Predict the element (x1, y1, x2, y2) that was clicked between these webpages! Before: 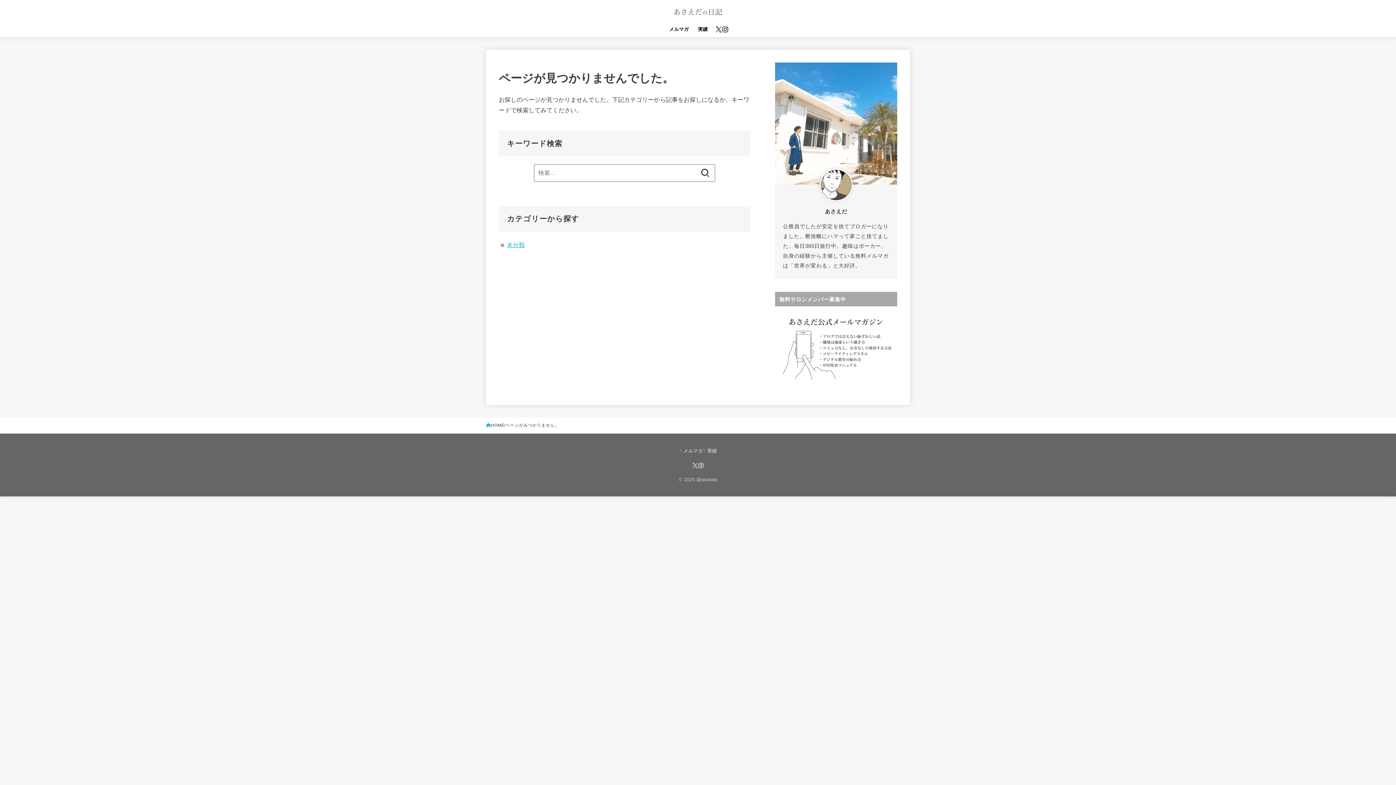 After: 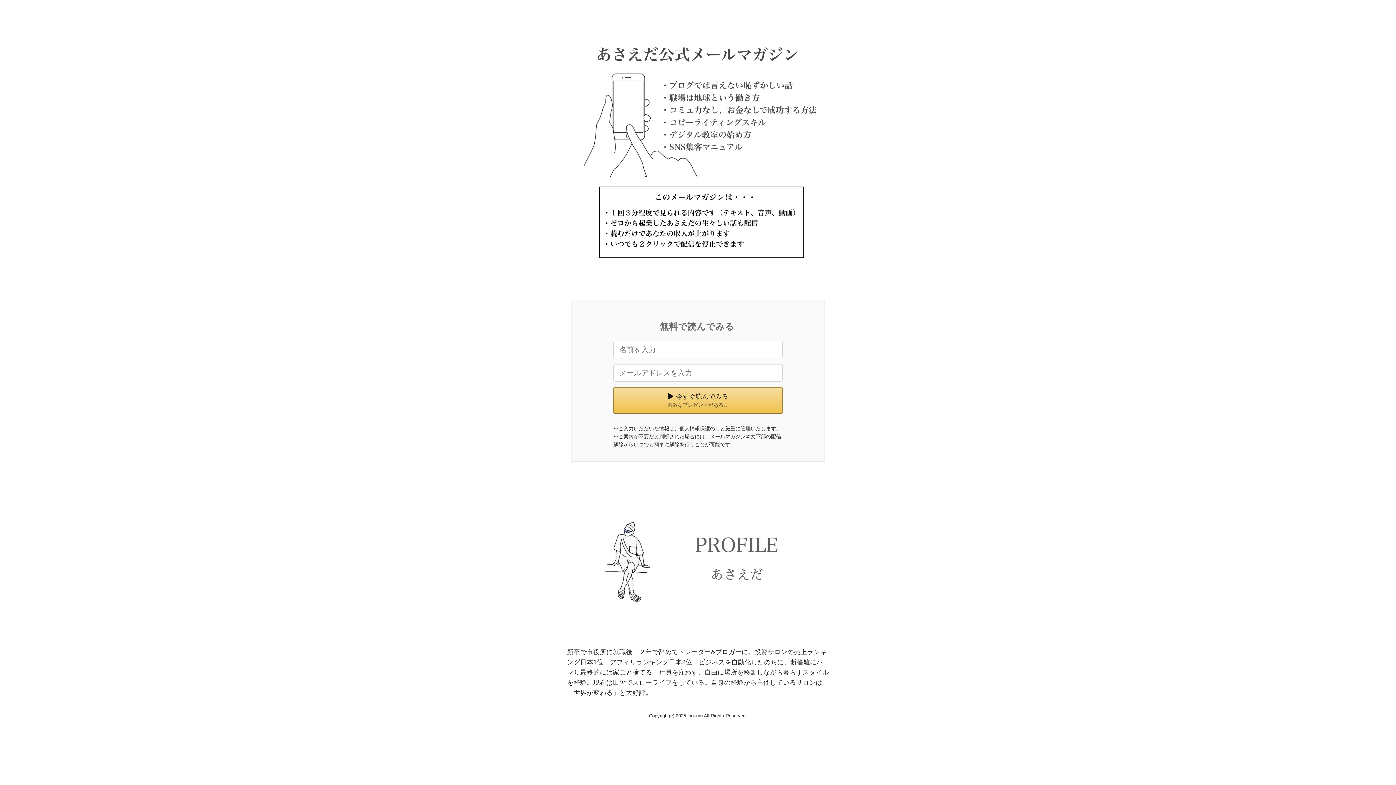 Action: label: メルマガ bbox: (679, 448, 703, 453)